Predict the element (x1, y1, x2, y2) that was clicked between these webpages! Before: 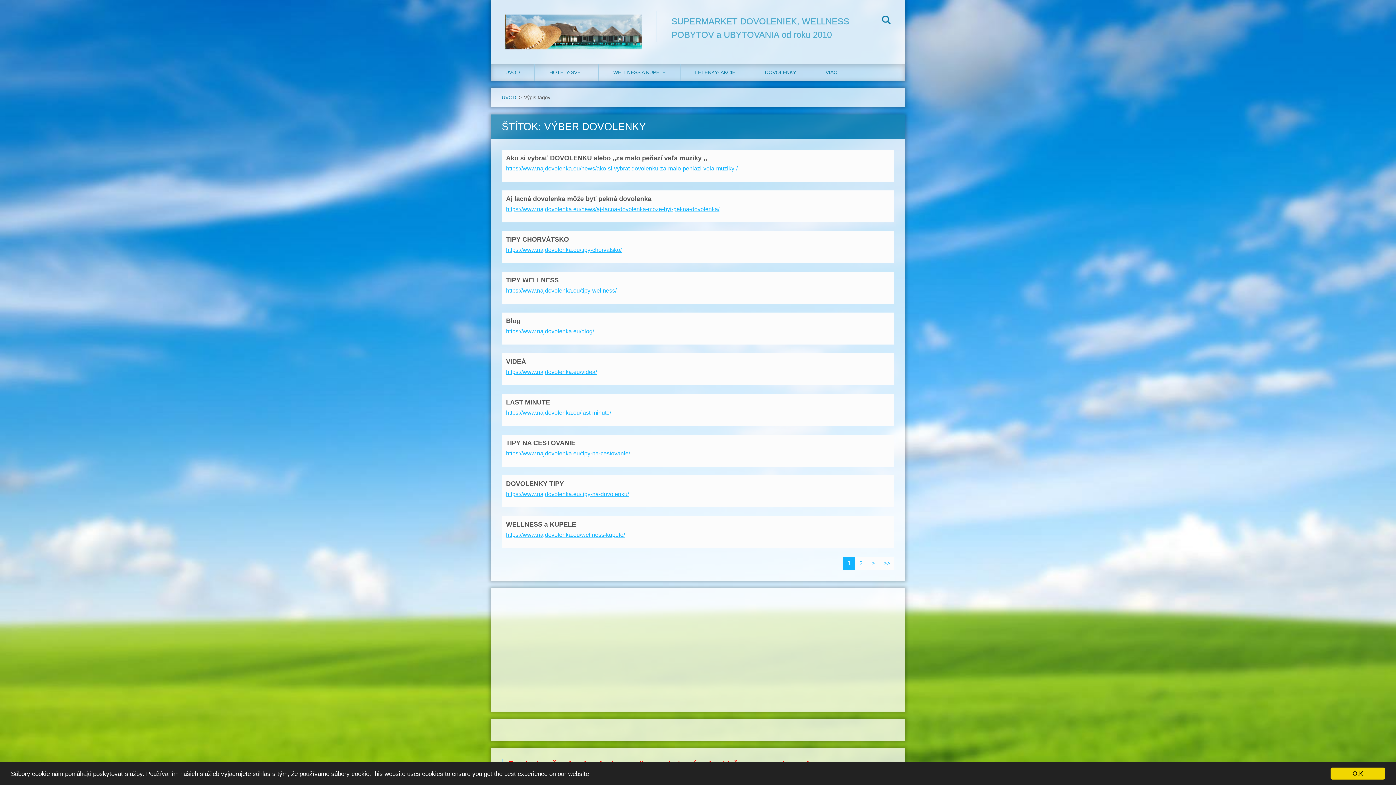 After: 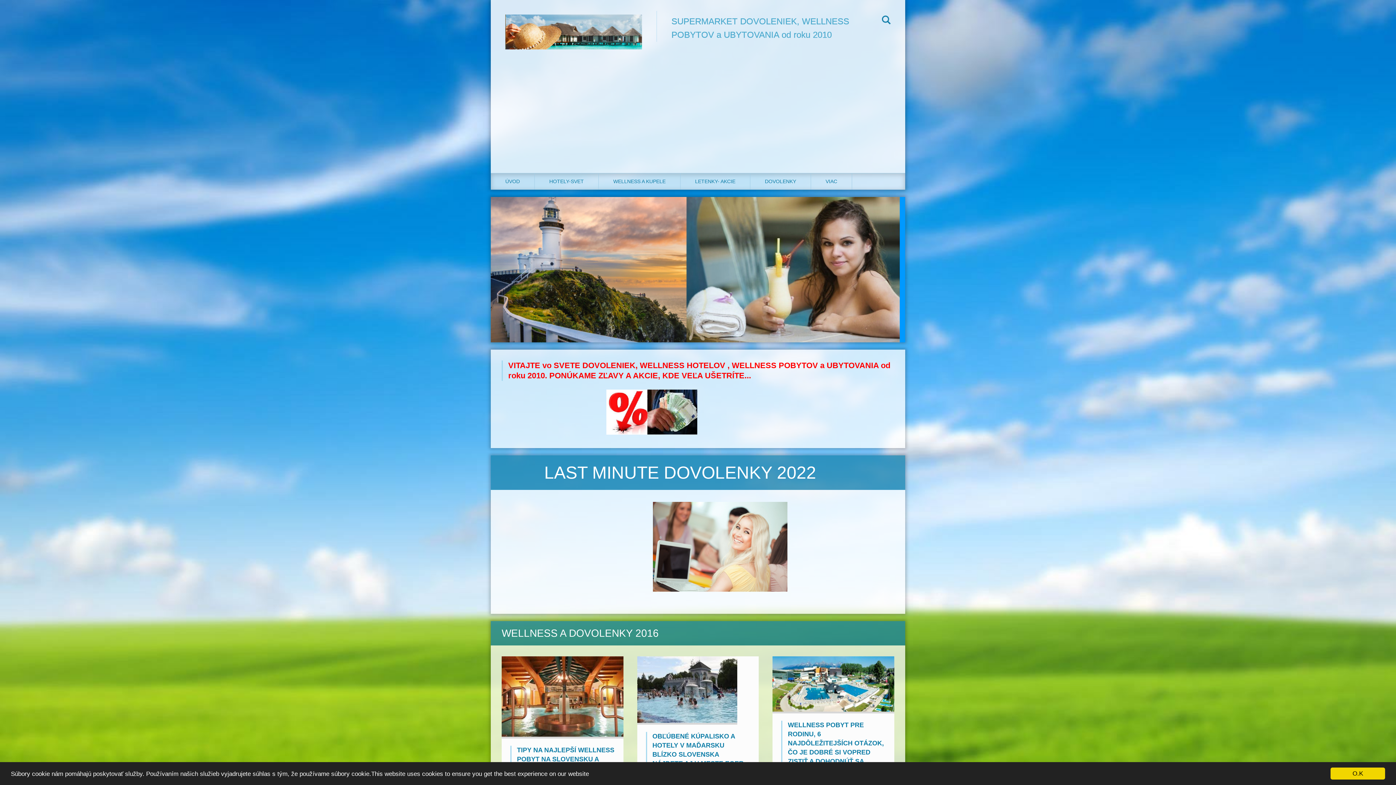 Action: label: ÚVOD bbox: (490, 64, 534, 80)